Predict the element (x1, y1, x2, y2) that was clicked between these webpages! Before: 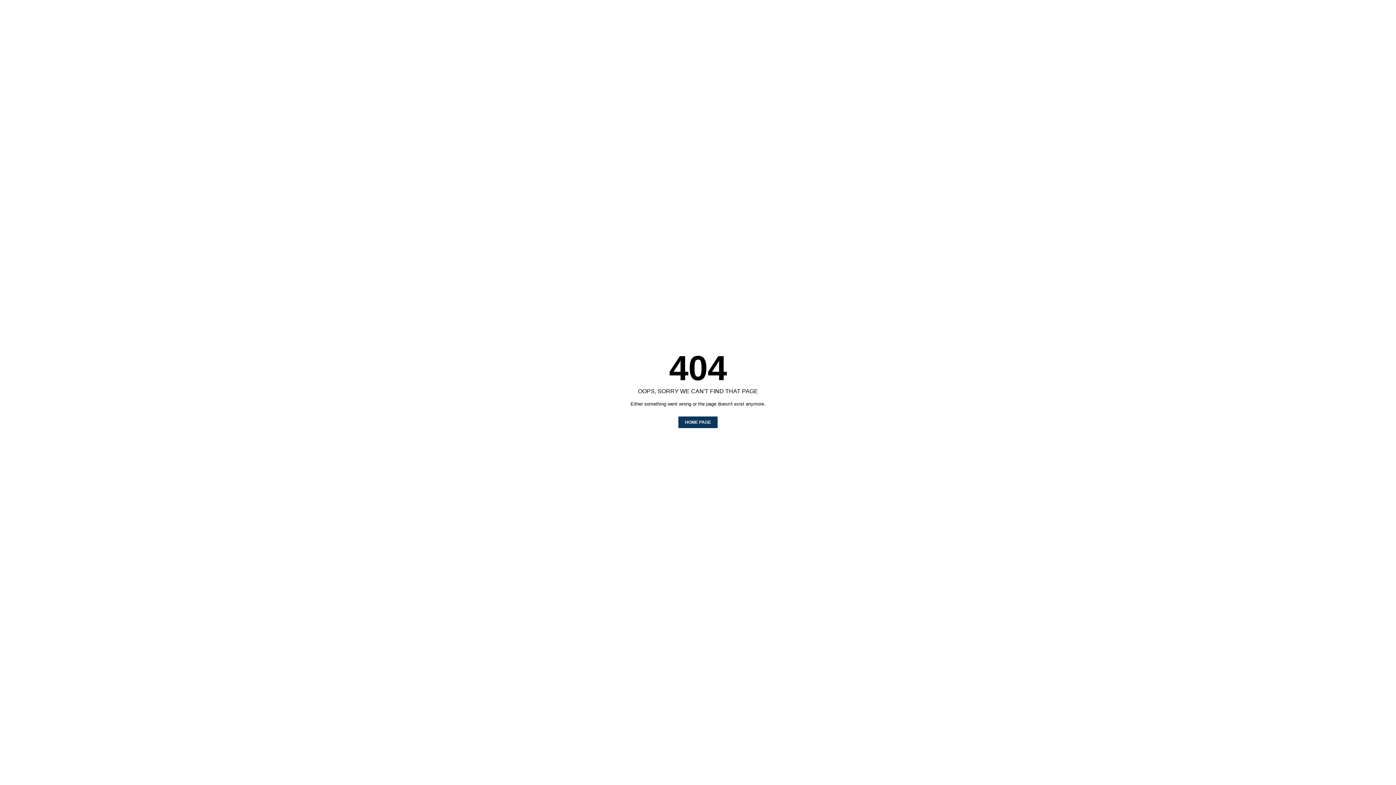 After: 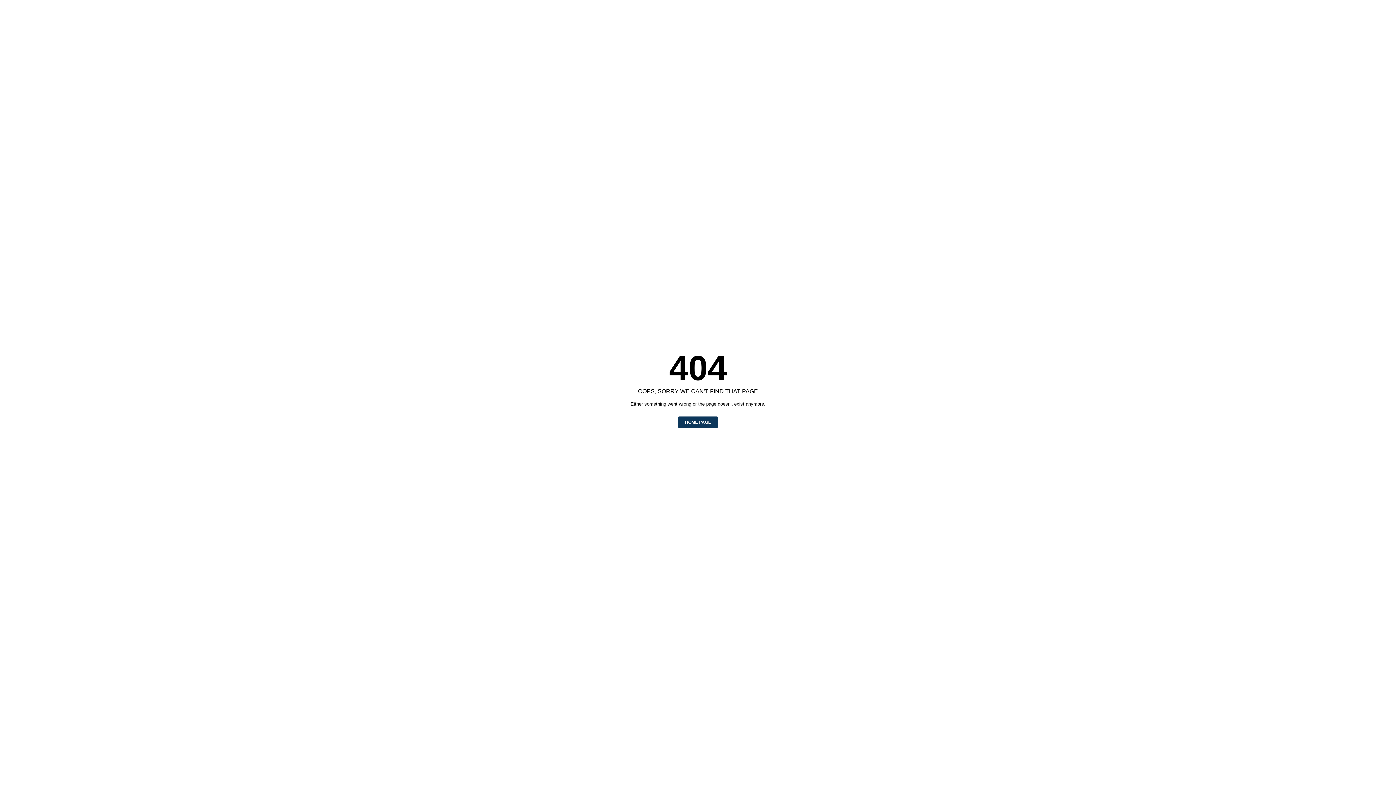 Action: label: HOME PAGE bbox: (678, 416, 717, 428)